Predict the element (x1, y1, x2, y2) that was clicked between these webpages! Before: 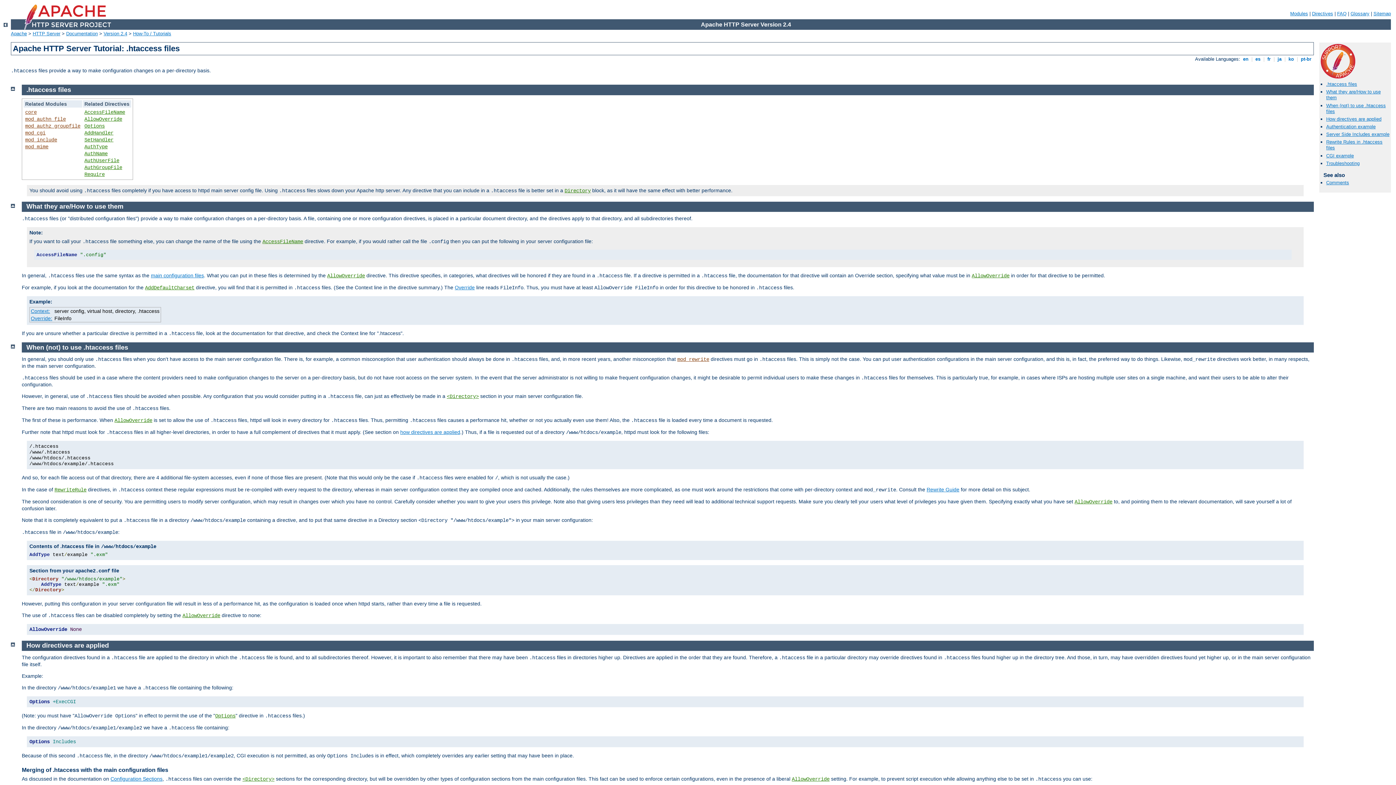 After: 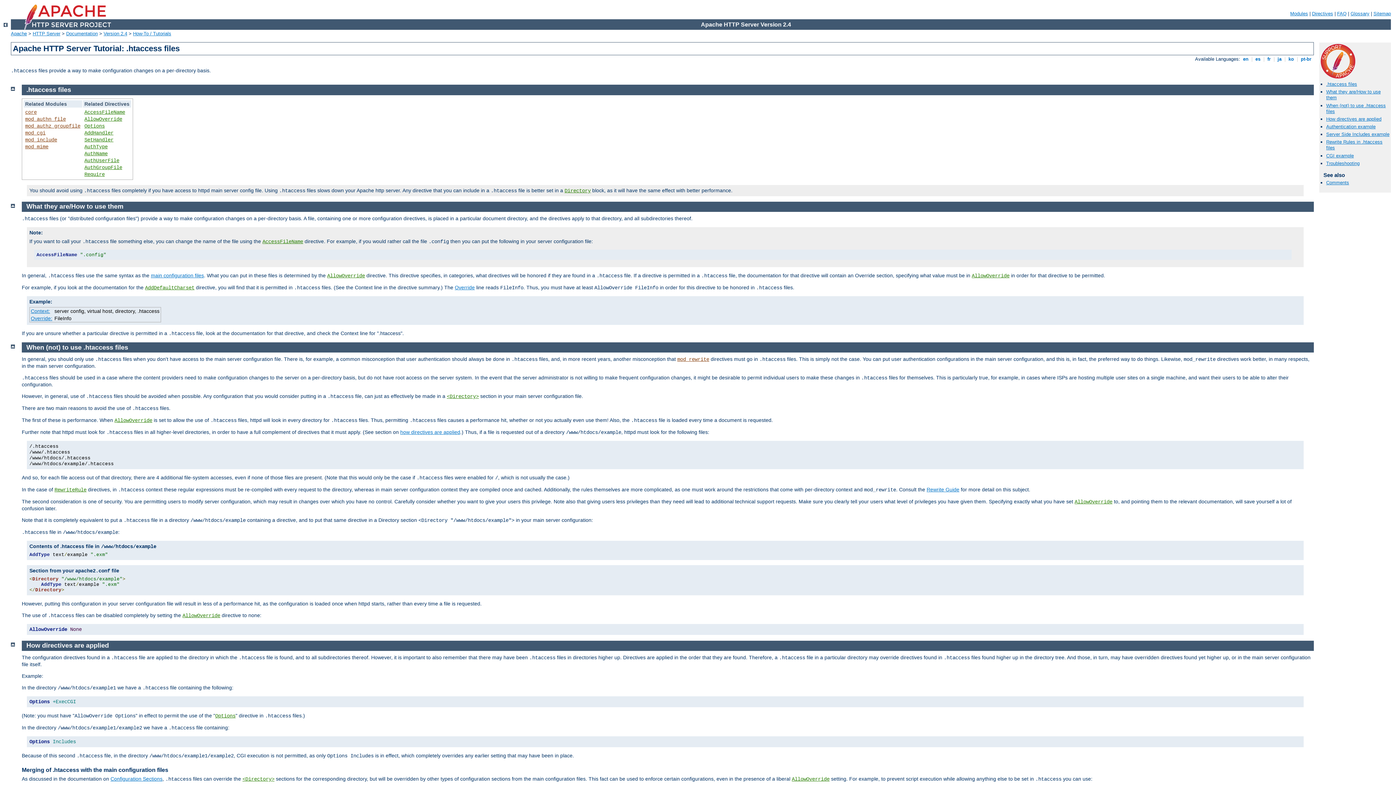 Action: bbox: (26, 642, 108, 649) label: How directives are applied